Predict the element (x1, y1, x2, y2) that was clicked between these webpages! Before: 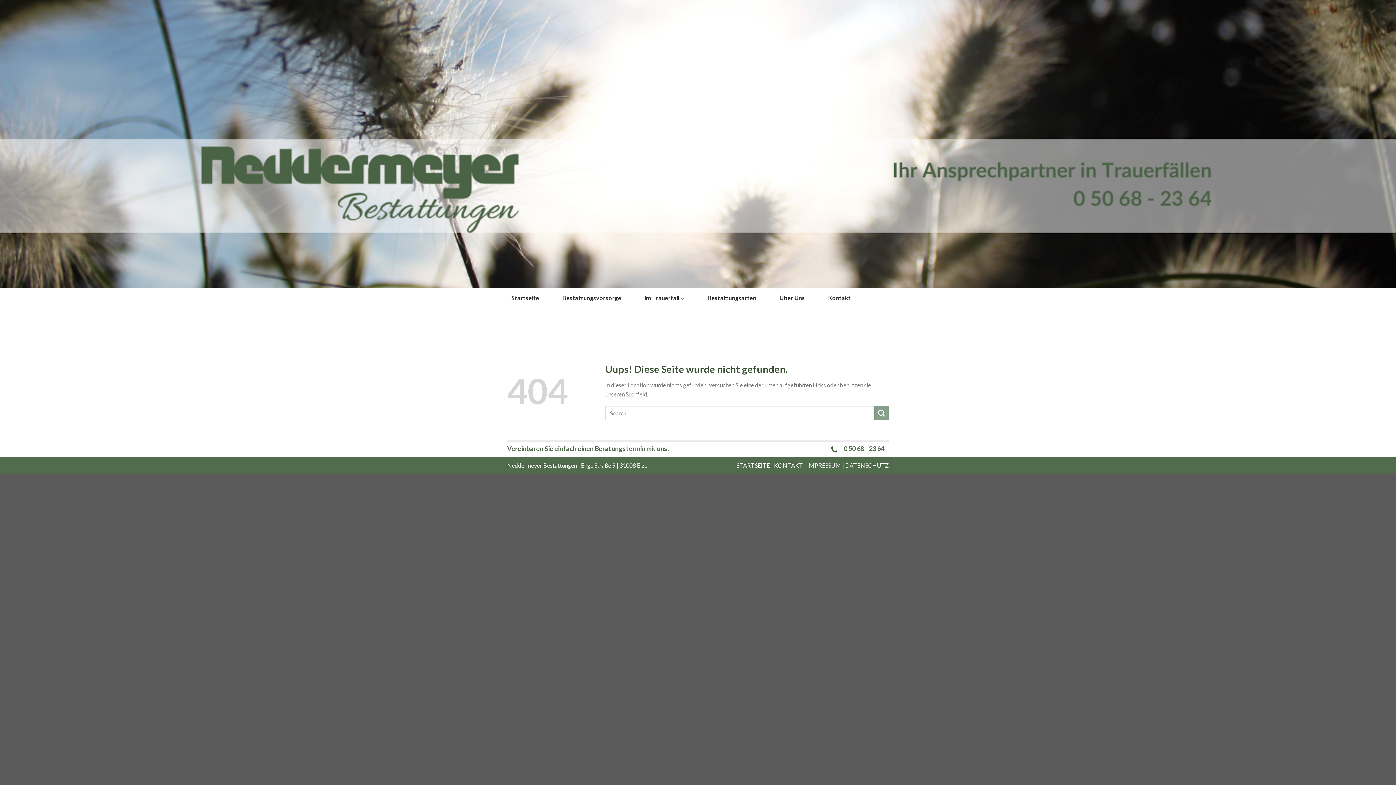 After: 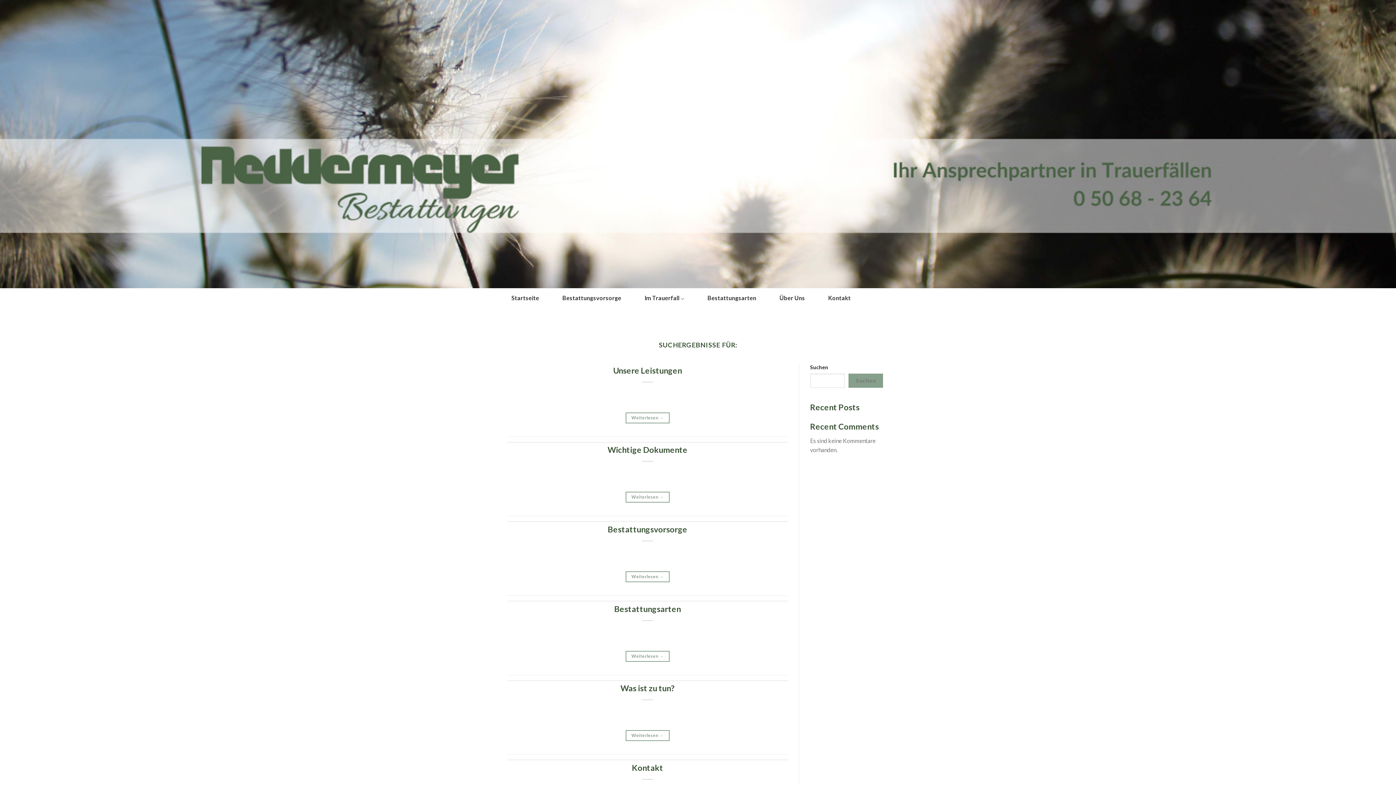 Action: bbox: (874, 406, 889, 420) label: Submit